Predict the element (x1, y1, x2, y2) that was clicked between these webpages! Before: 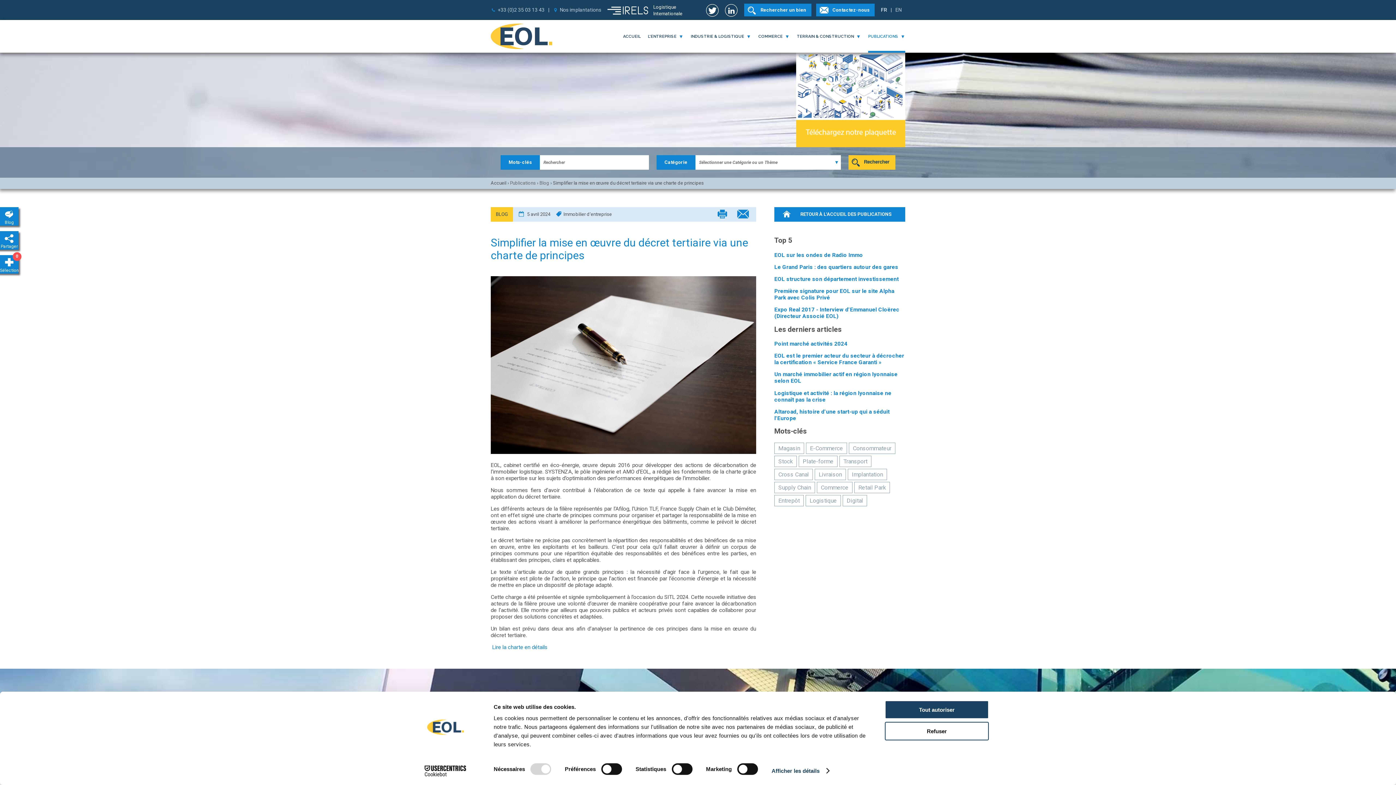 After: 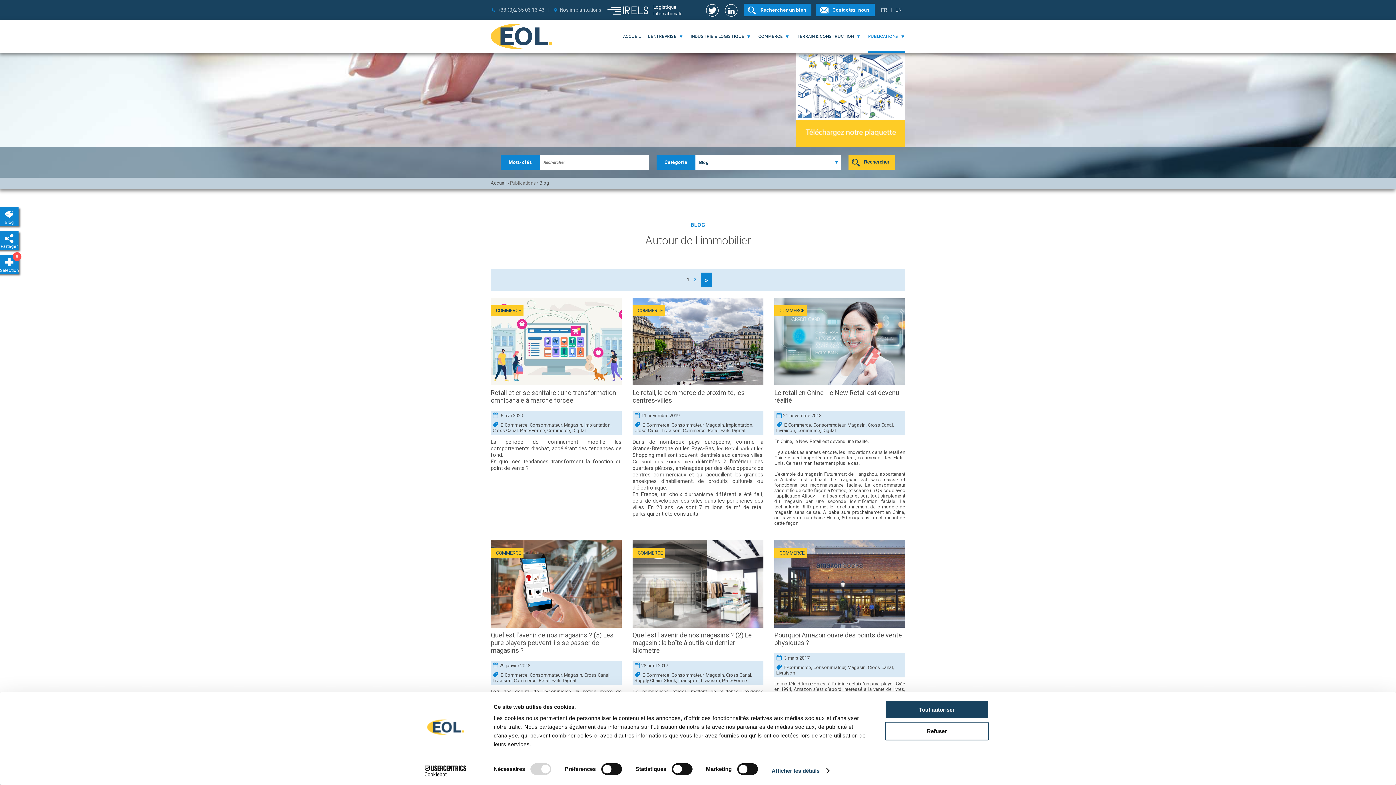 Action: label: Cross Canal bbox: (774, 468, 813, 480)